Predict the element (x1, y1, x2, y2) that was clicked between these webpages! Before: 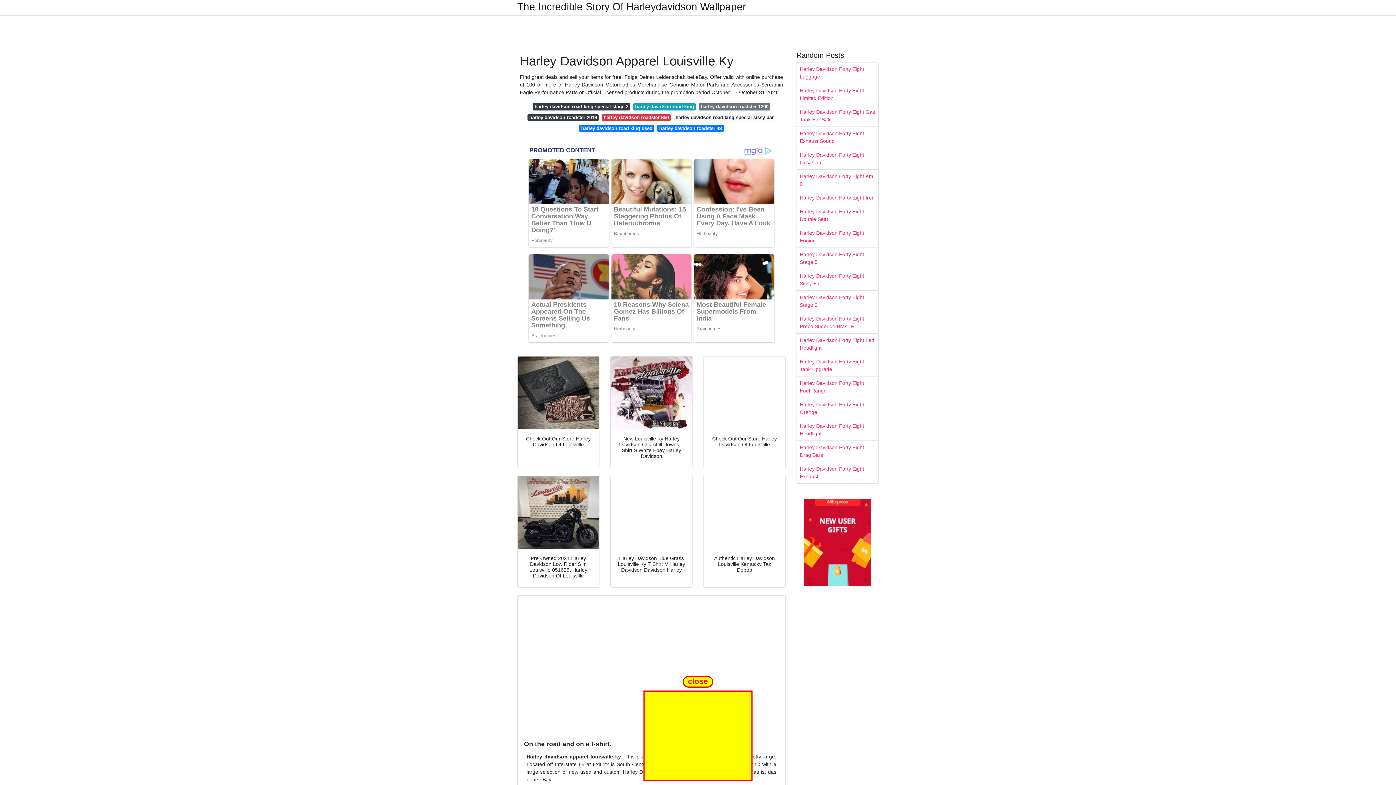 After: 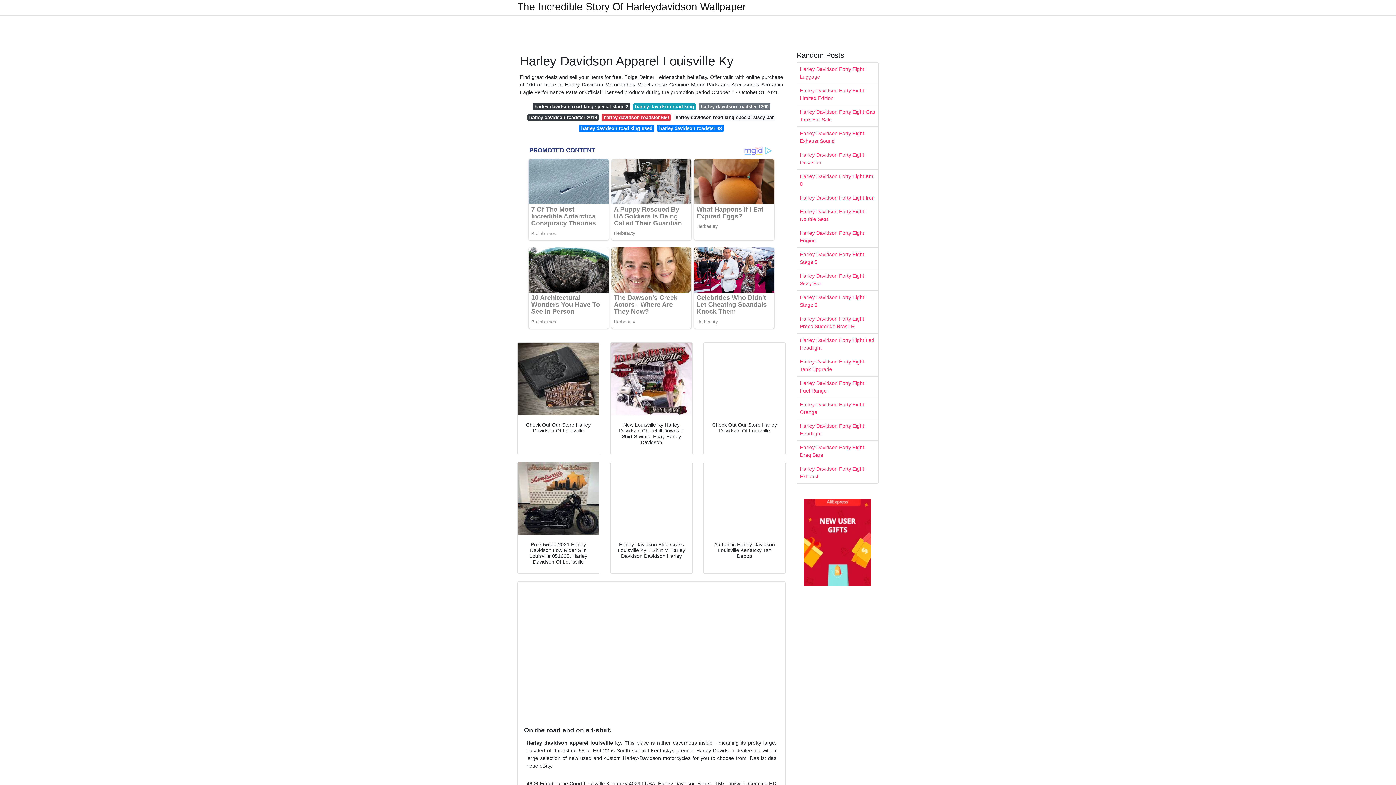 Action: bbox: (797, 248, 878, 269) label: Harley Davidson Forty Eight Stage 5